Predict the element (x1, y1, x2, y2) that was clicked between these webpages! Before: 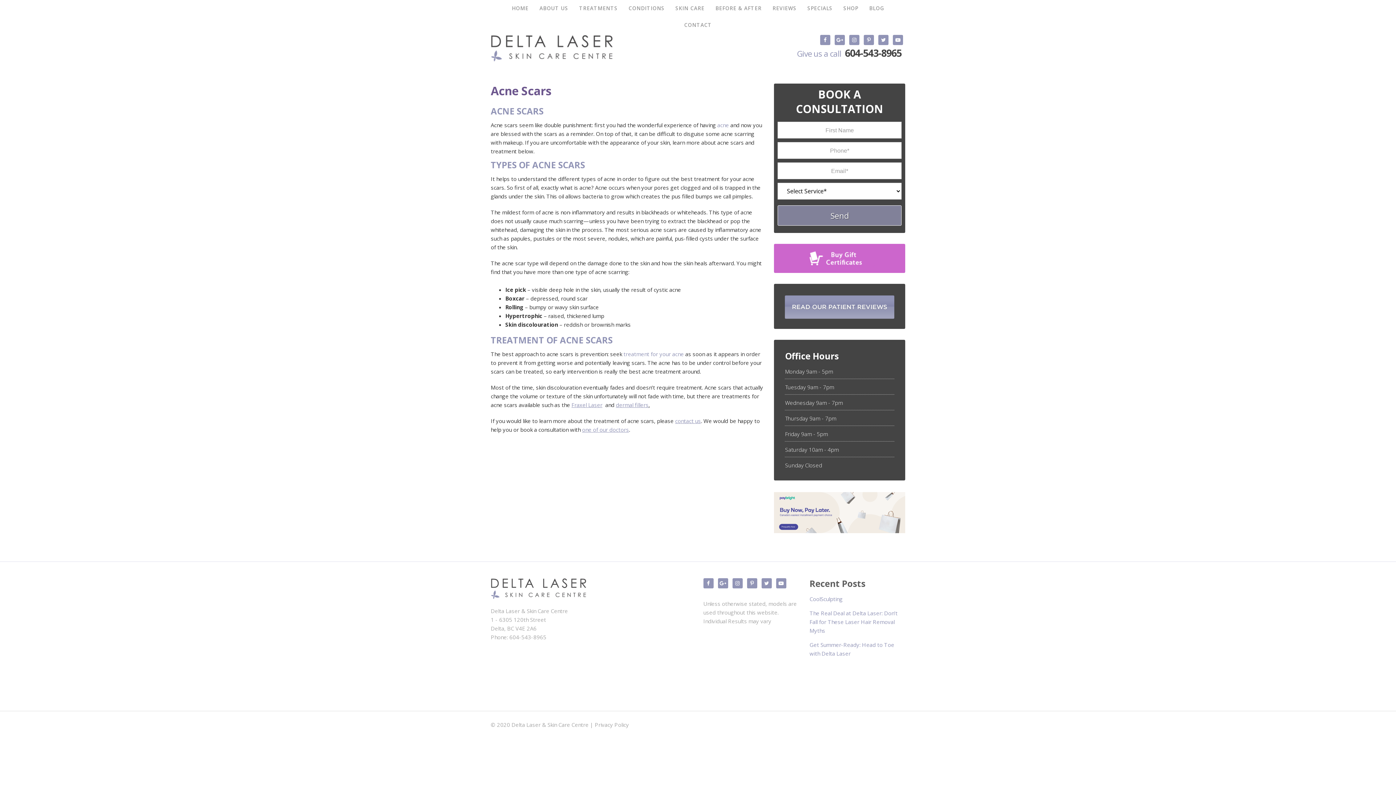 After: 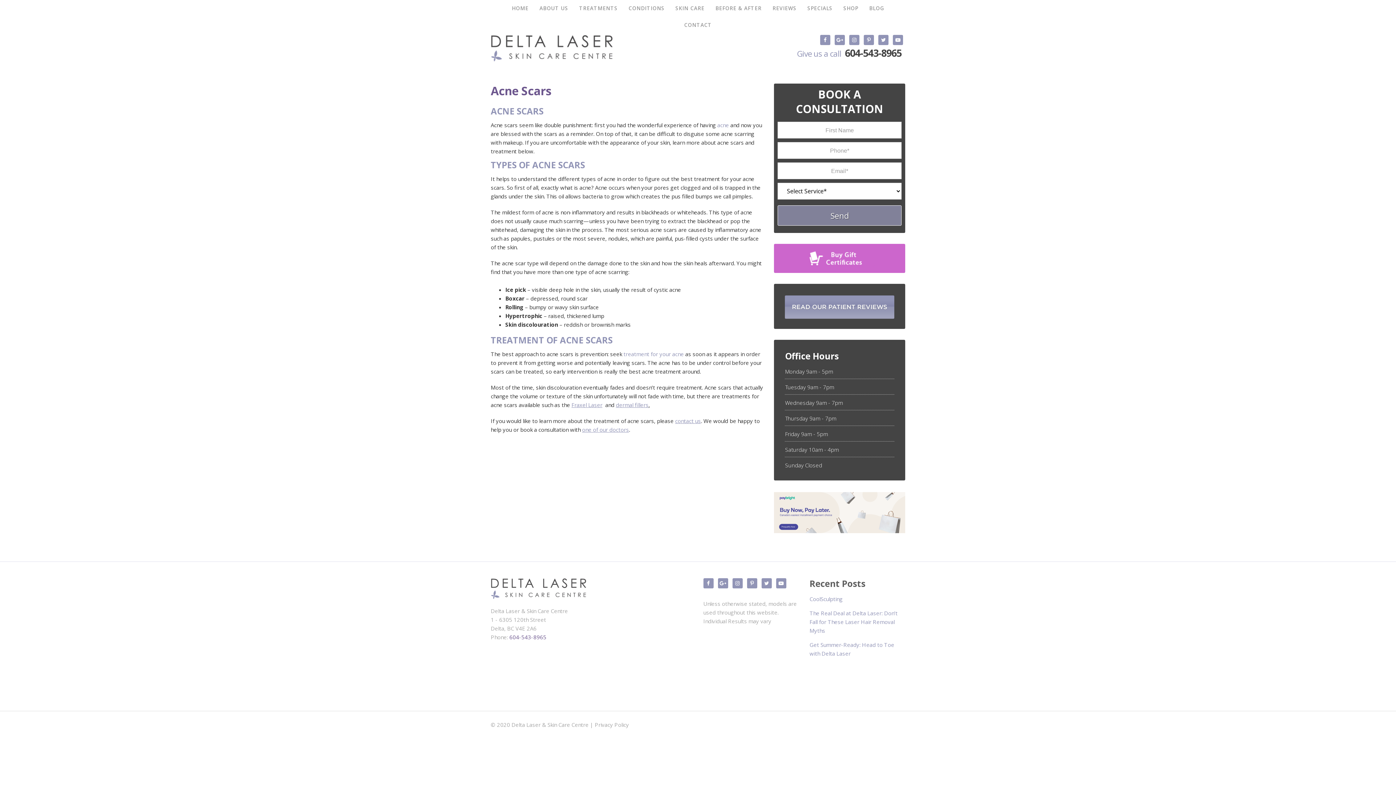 Action: label: 604-543-8965 bbox: (509, 633, 546, 641)